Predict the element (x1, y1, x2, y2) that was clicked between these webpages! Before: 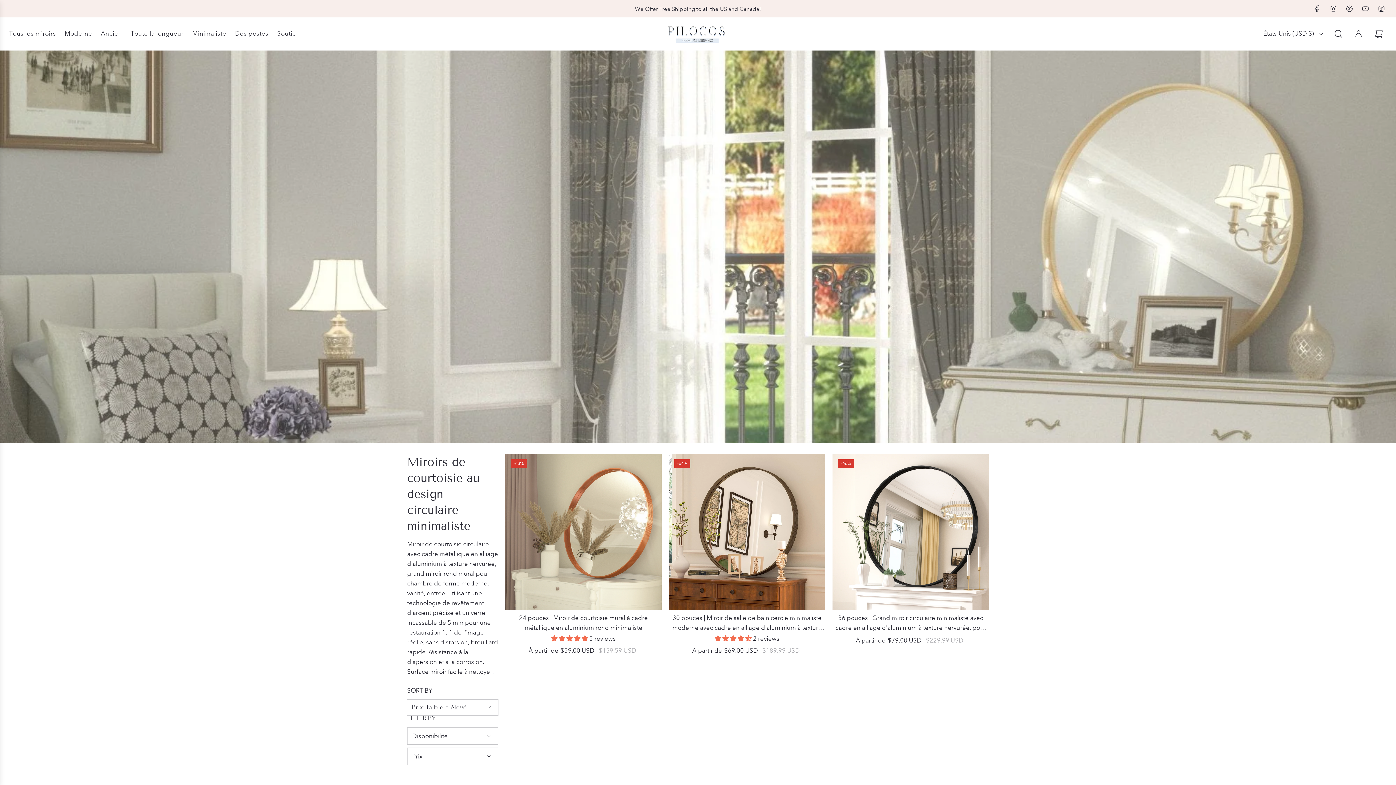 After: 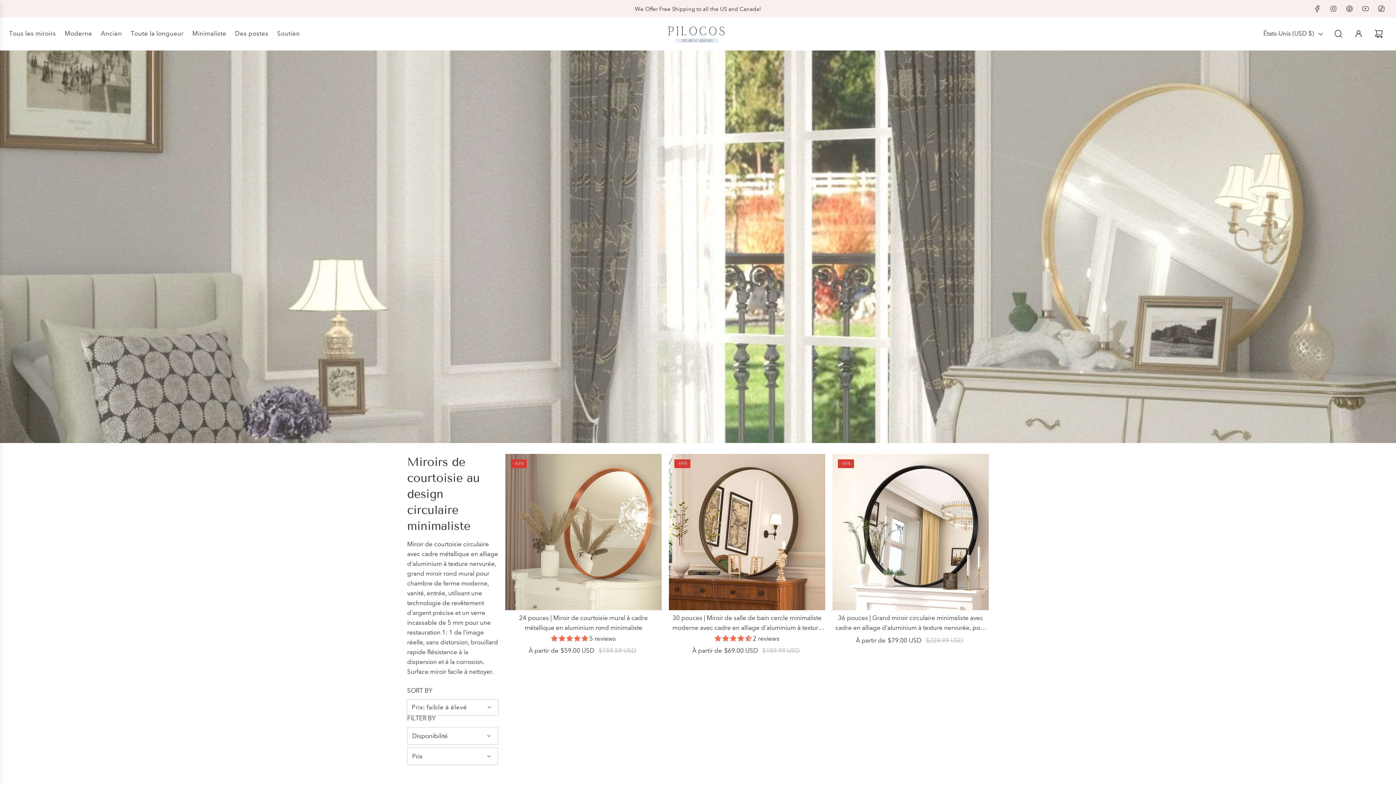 Action: bbox: (1357, 5, 1373, 12)